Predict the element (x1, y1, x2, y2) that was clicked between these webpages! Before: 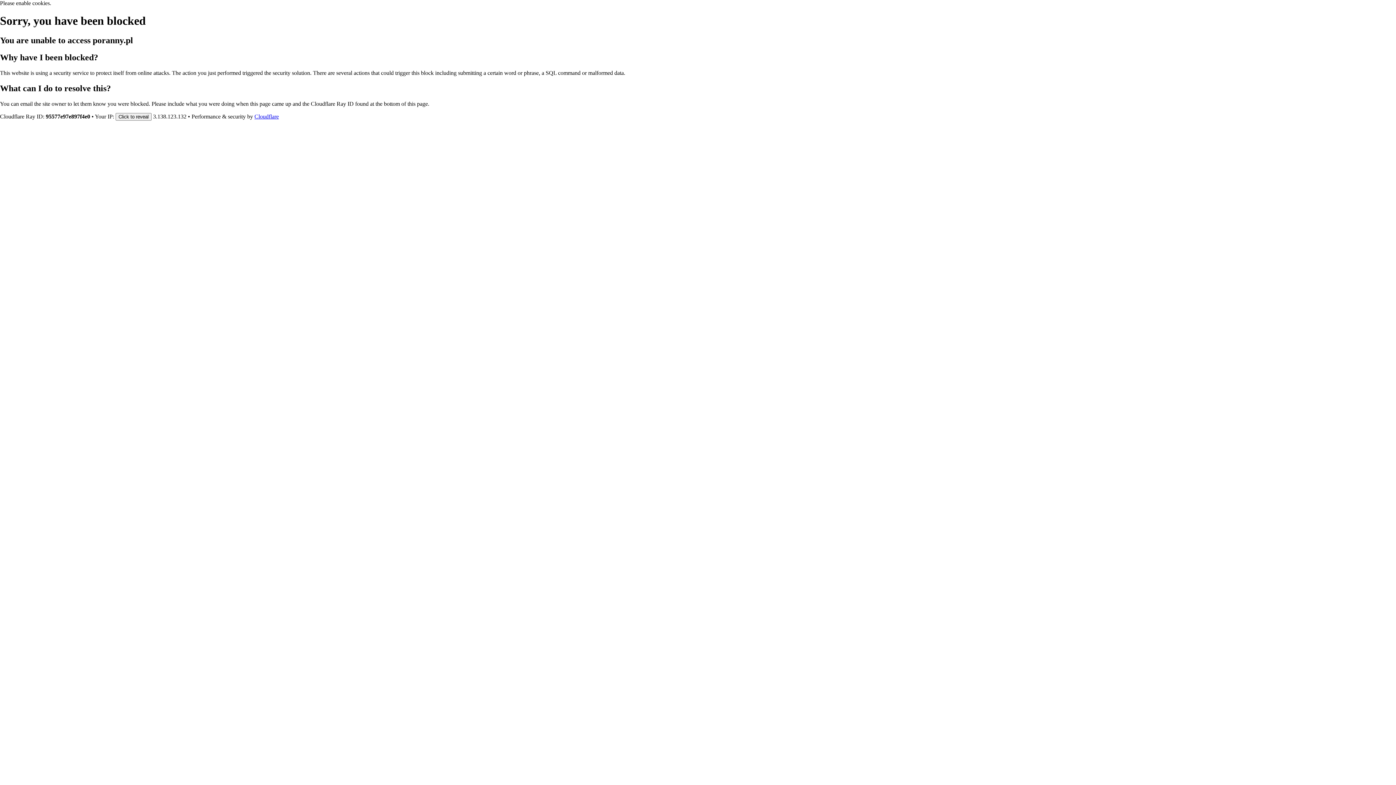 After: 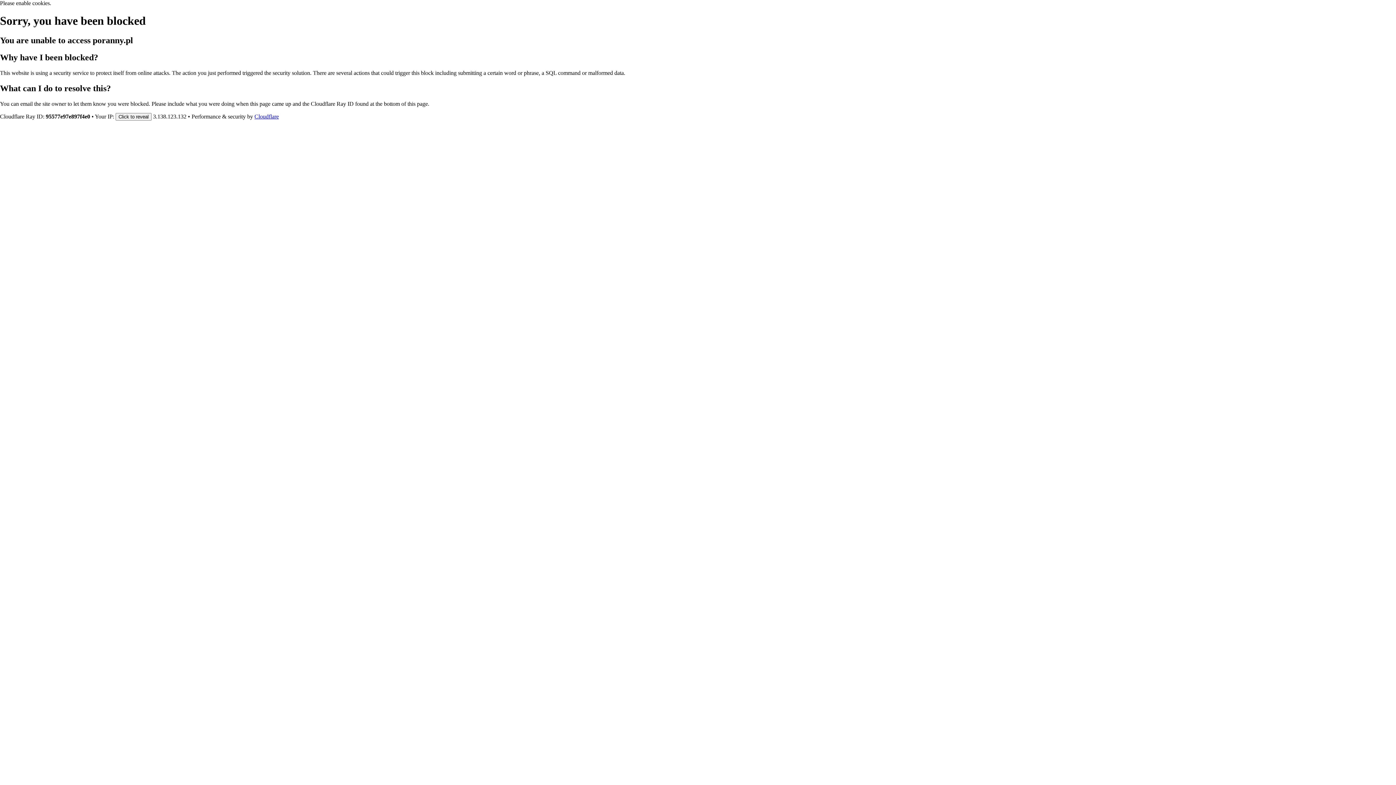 Action: bbox: (254, 113, 278, 119) label: Cloudflare